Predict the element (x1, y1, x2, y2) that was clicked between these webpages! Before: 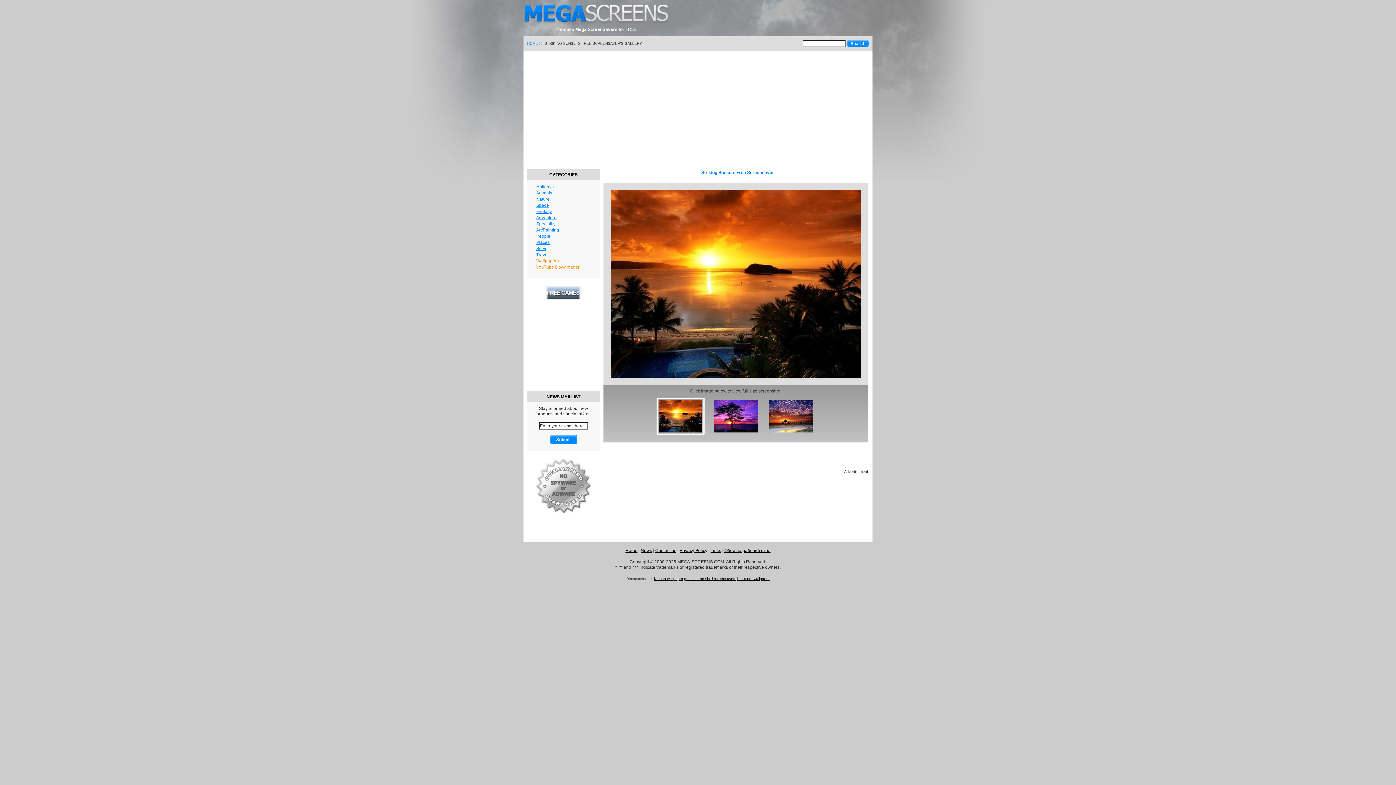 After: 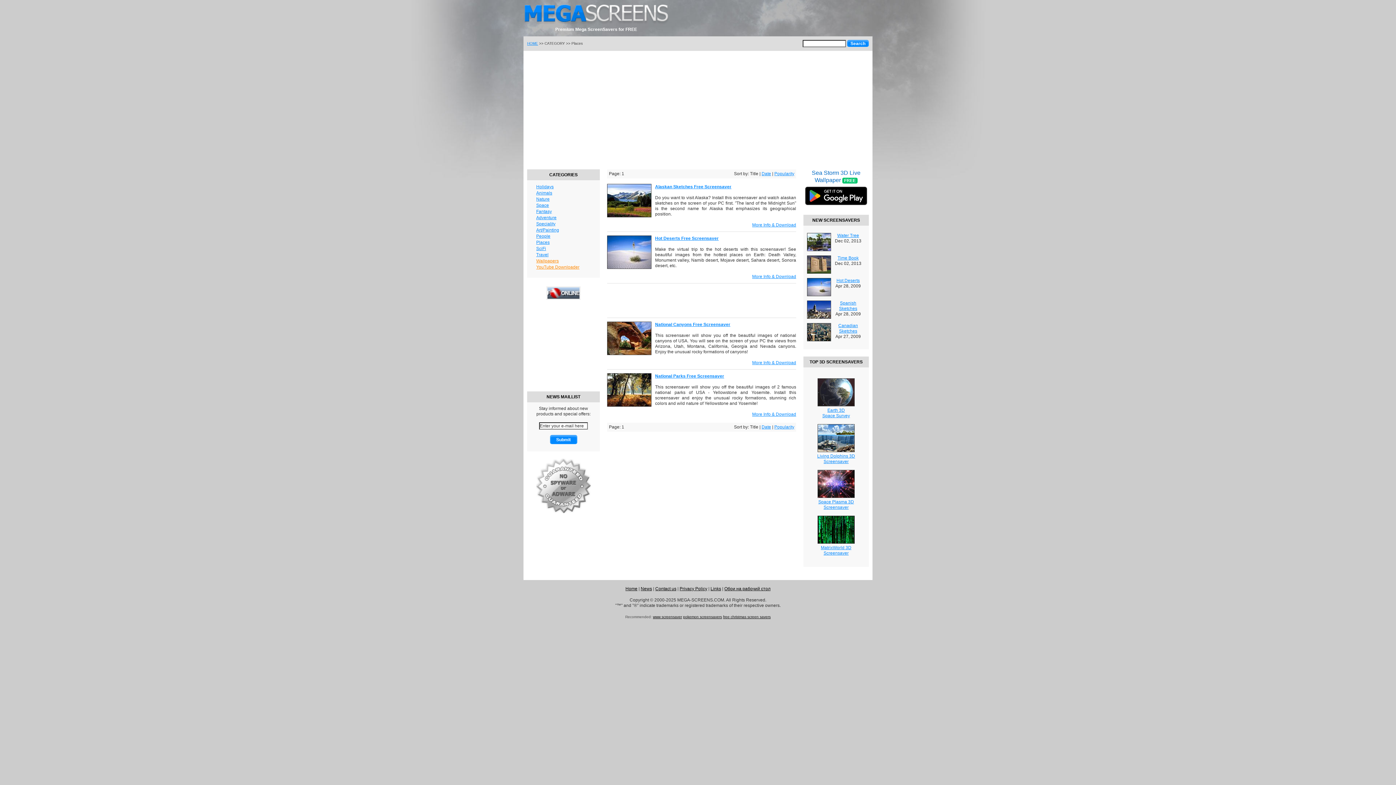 Action: label: Places bbox: (536, 240, 549, 245)